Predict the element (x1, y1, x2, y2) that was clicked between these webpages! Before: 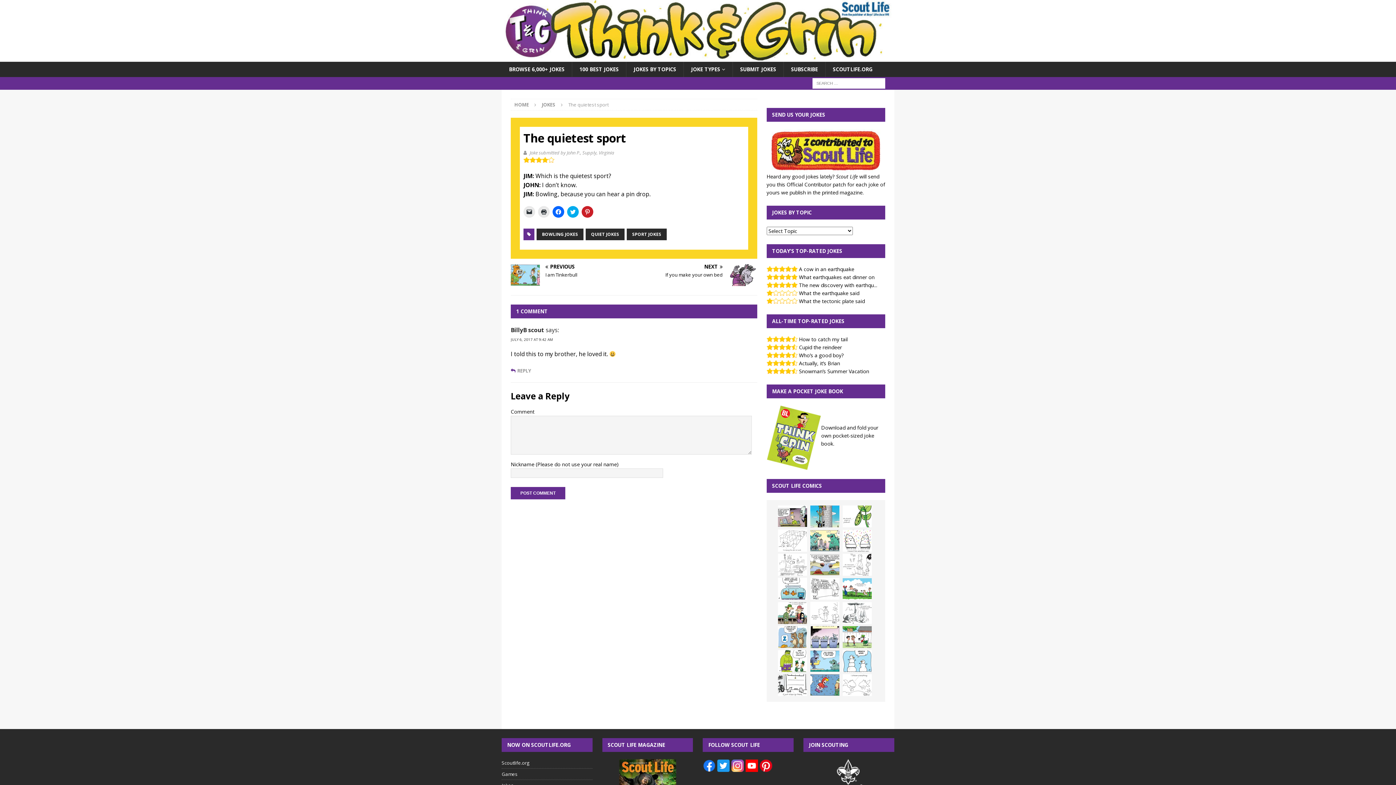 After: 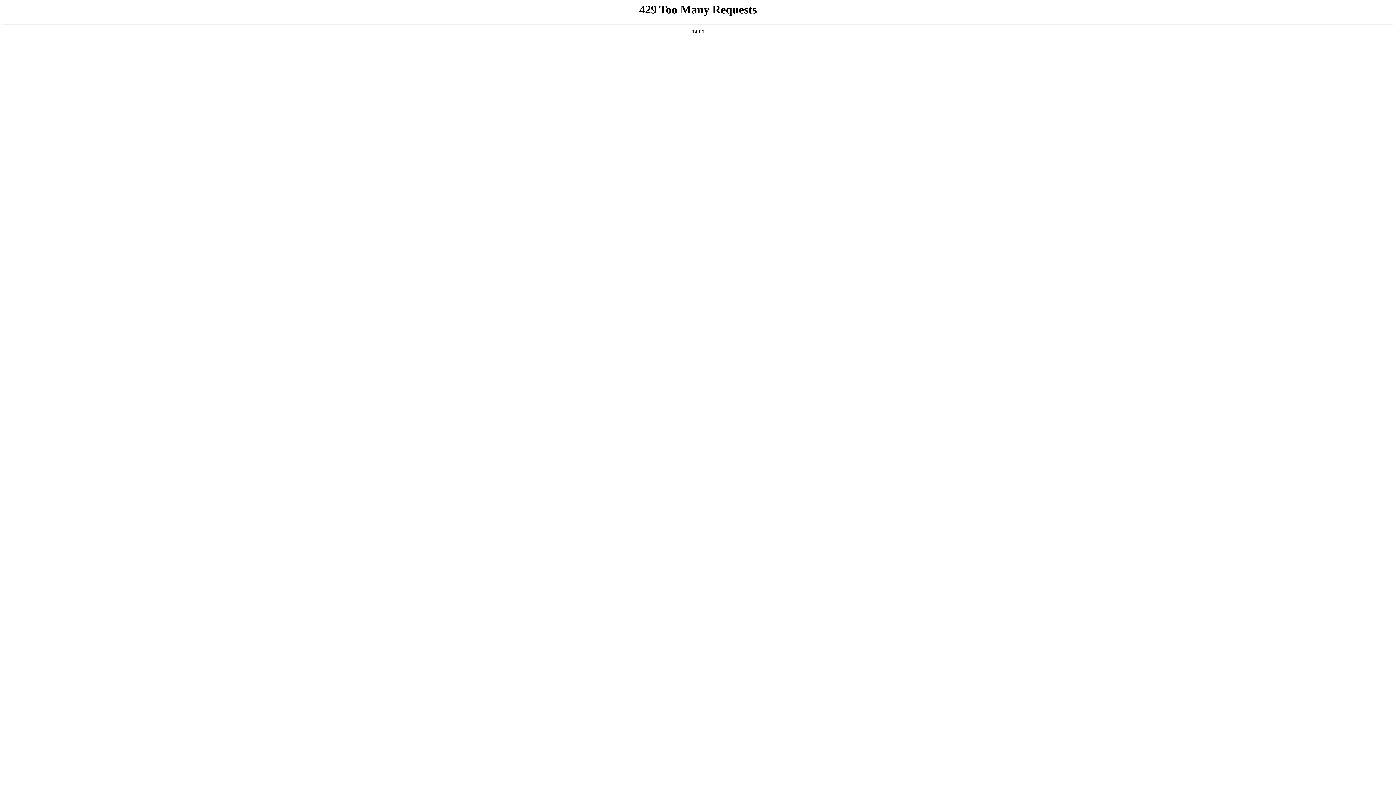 Action: bbox: (799, 352, 843, 358) label: Who’s a good boy?